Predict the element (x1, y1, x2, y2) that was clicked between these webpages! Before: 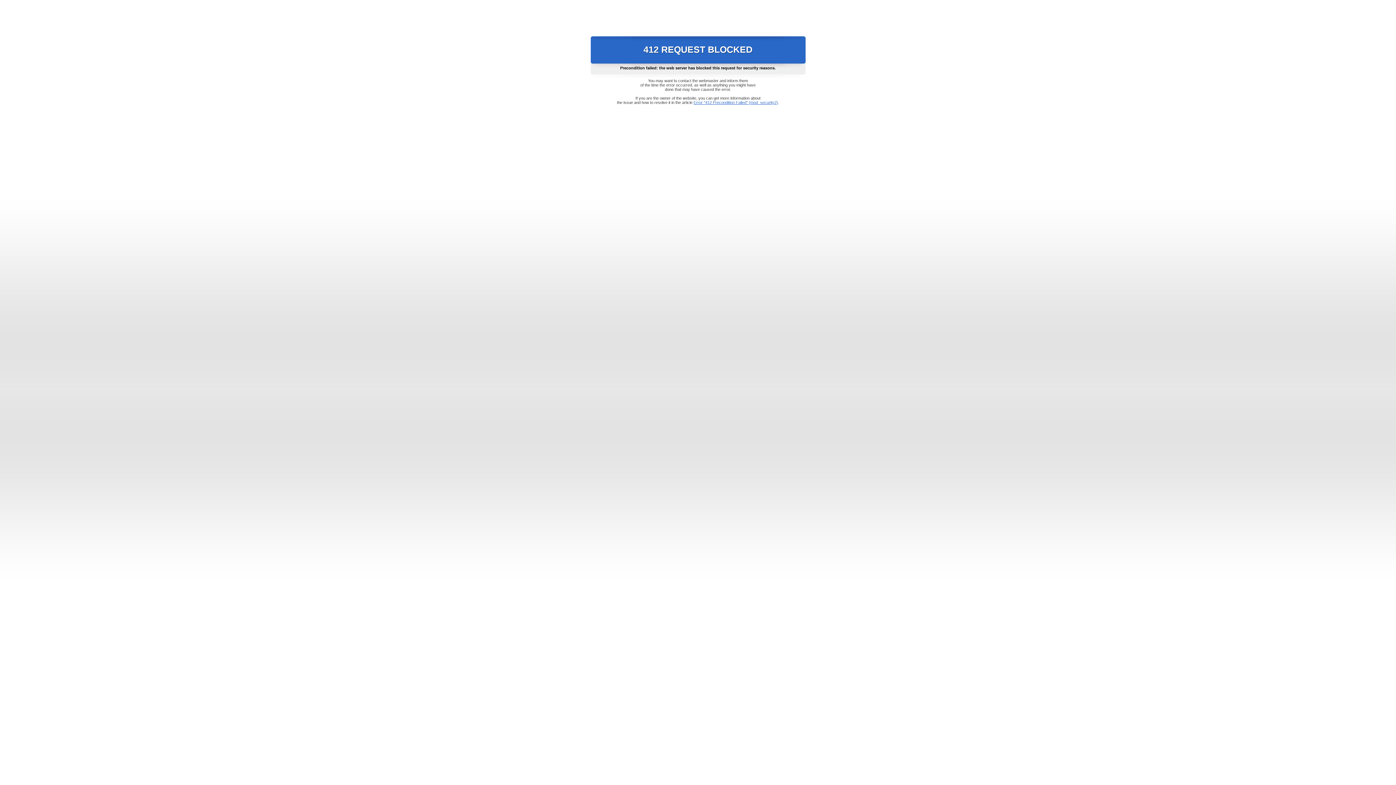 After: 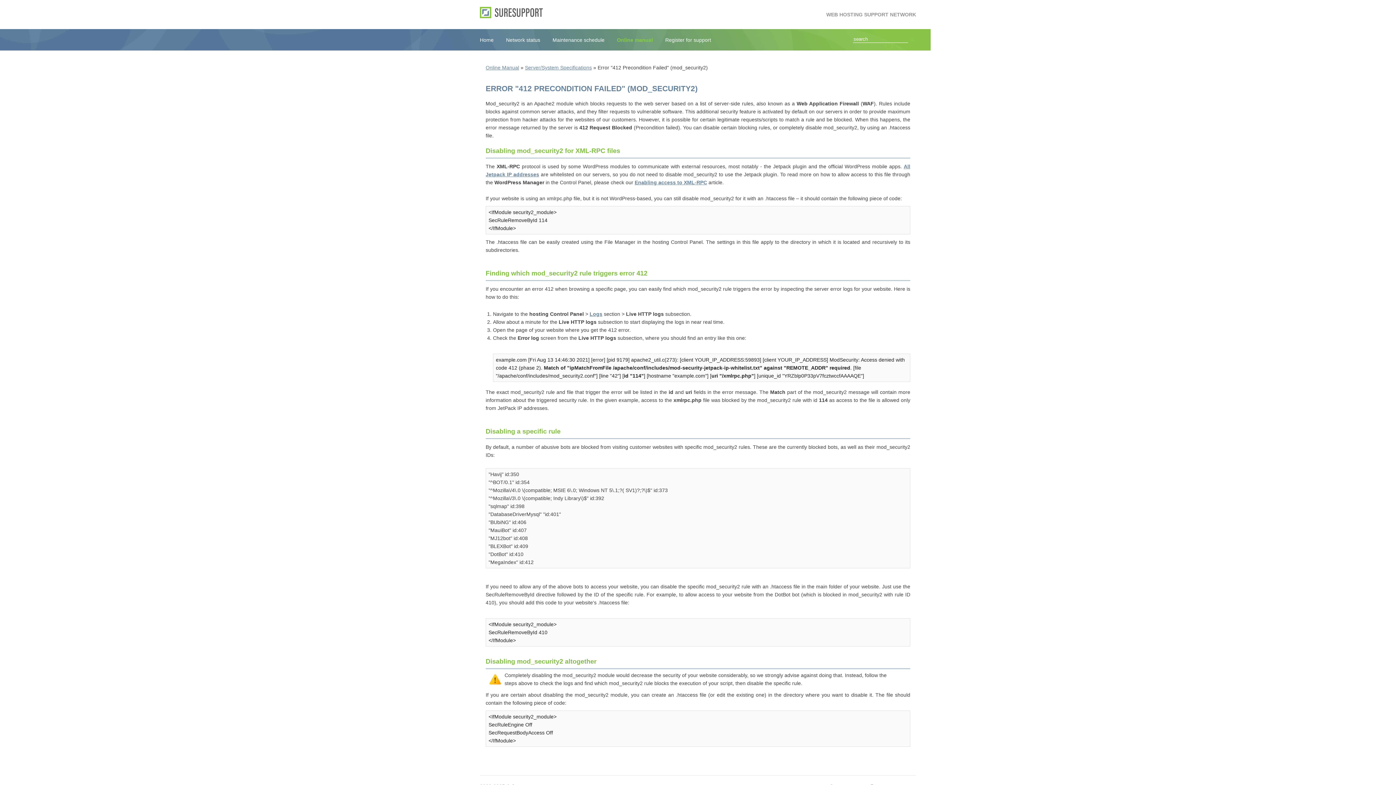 Action: label: Error "412 Precondition Failed" (mod_security2) bbox: (693, 100, 778, 104)